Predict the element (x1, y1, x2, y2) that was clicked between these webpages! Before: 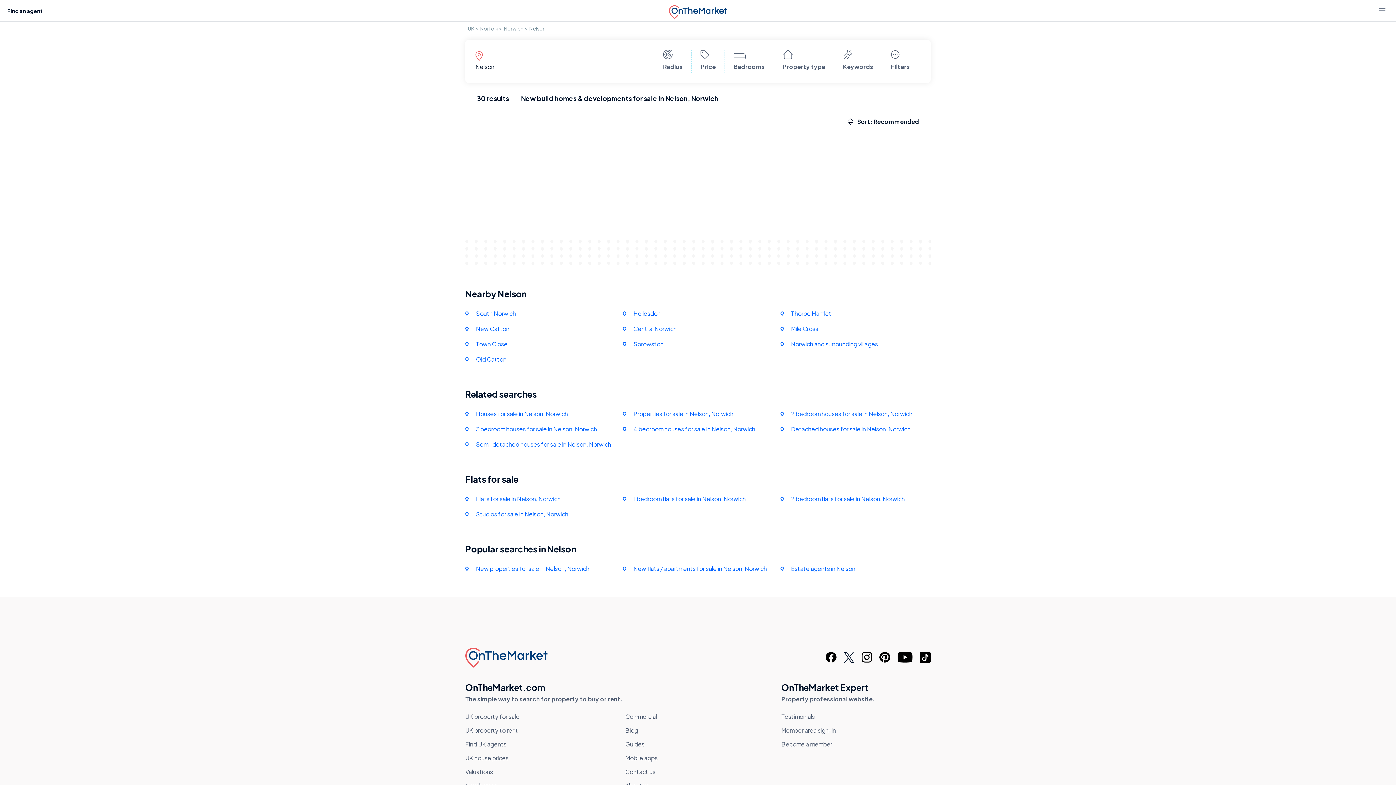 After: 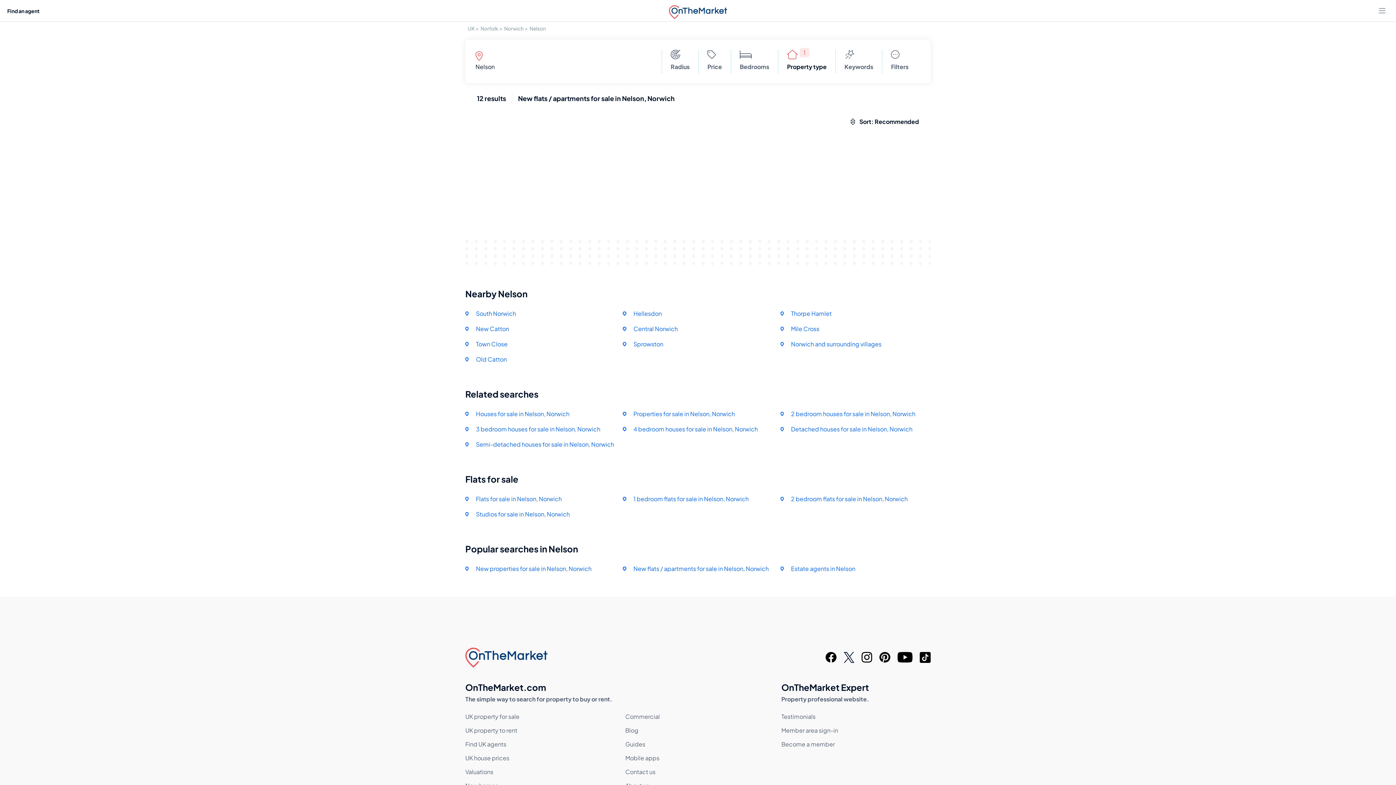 Action: bbox: (629, 564, 767, 573) label: New flats / apartments for sale in Nelson, Norwich